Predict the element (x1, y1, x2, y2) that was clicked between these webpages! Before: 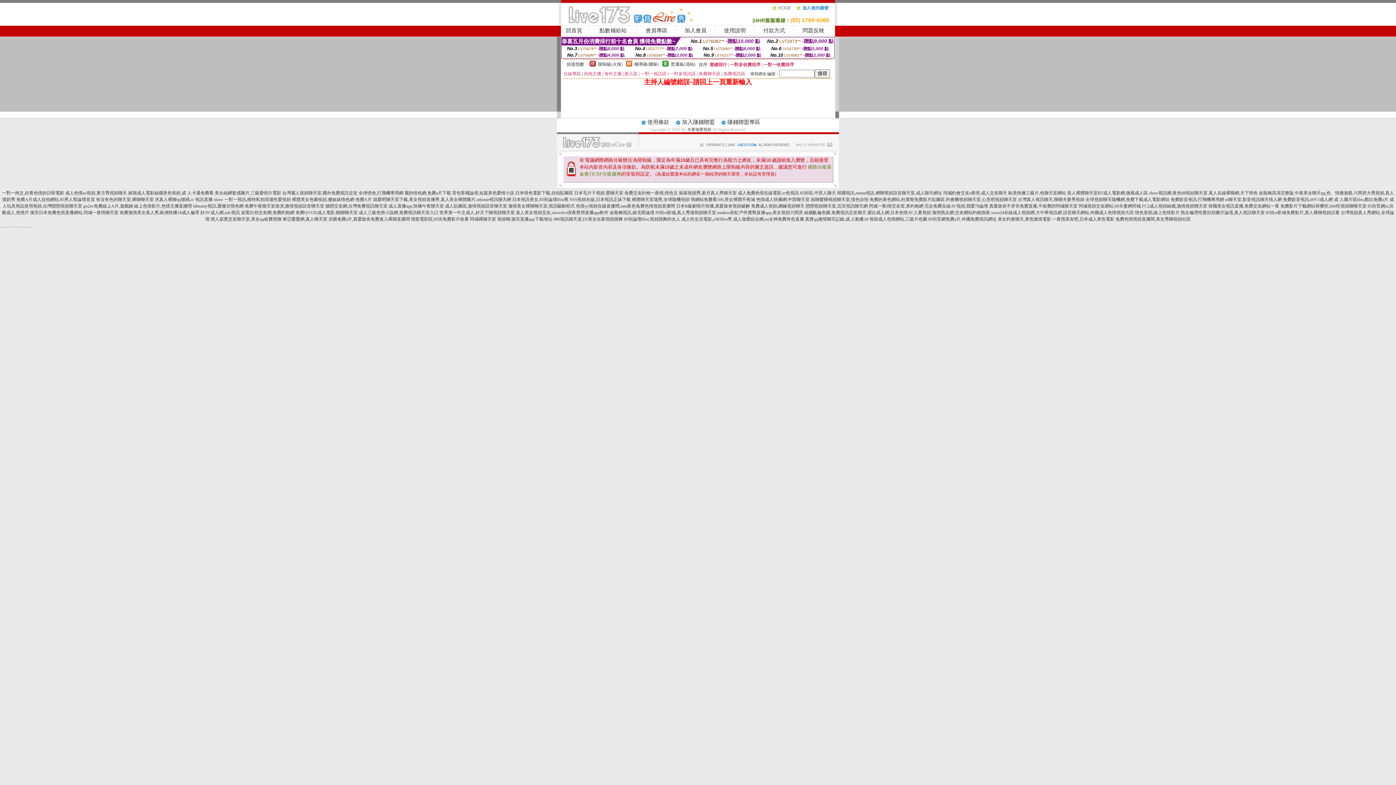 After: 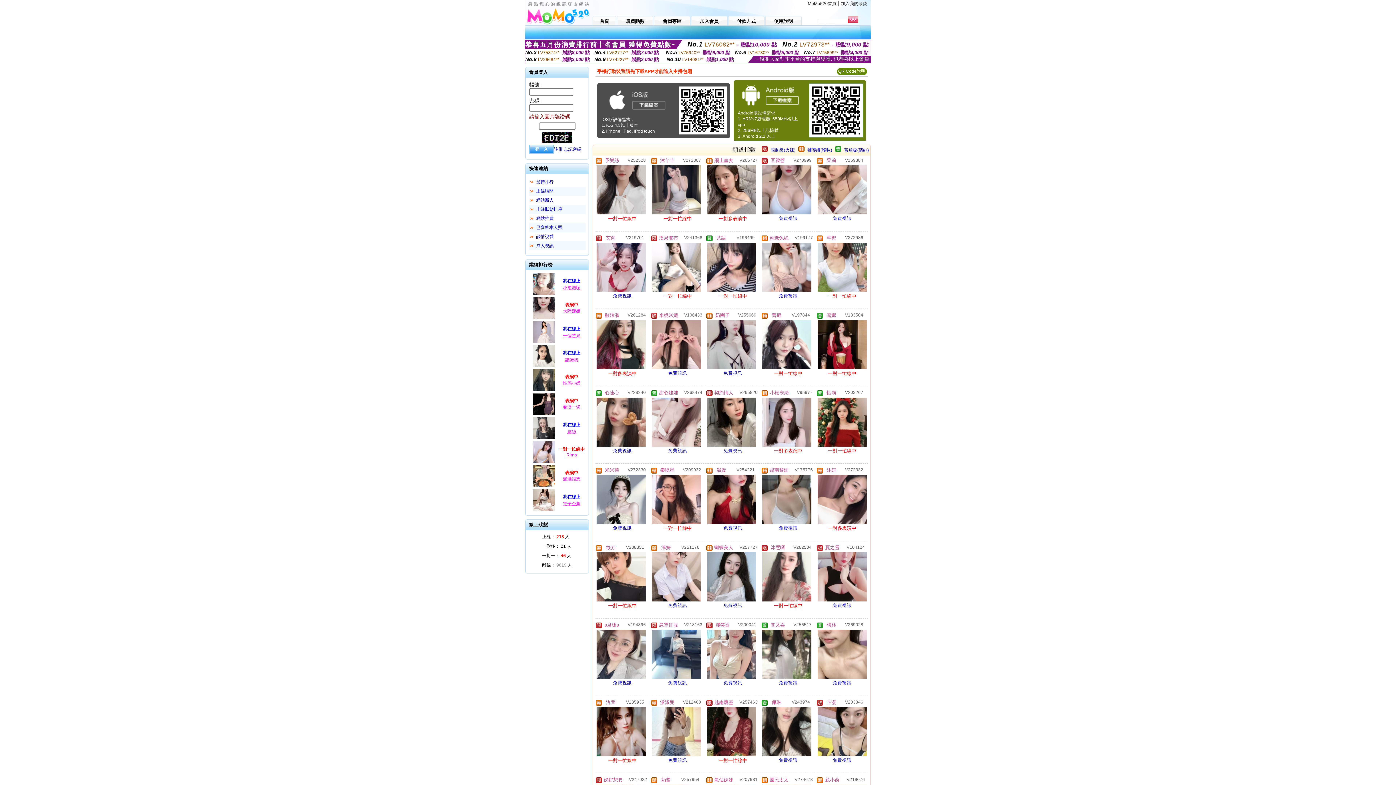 Action: bbox: (800, 190, 836, 195) label: 85街區,中部人聊天